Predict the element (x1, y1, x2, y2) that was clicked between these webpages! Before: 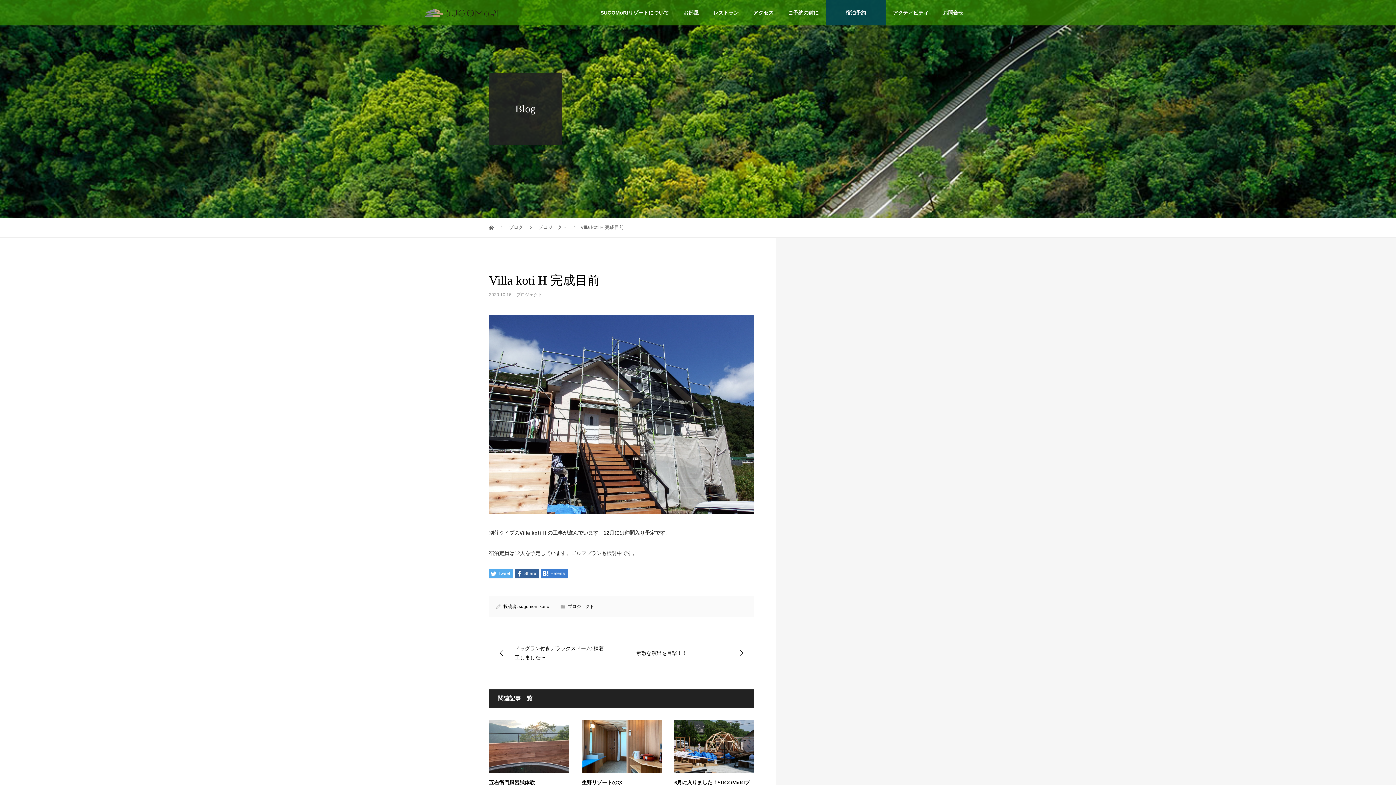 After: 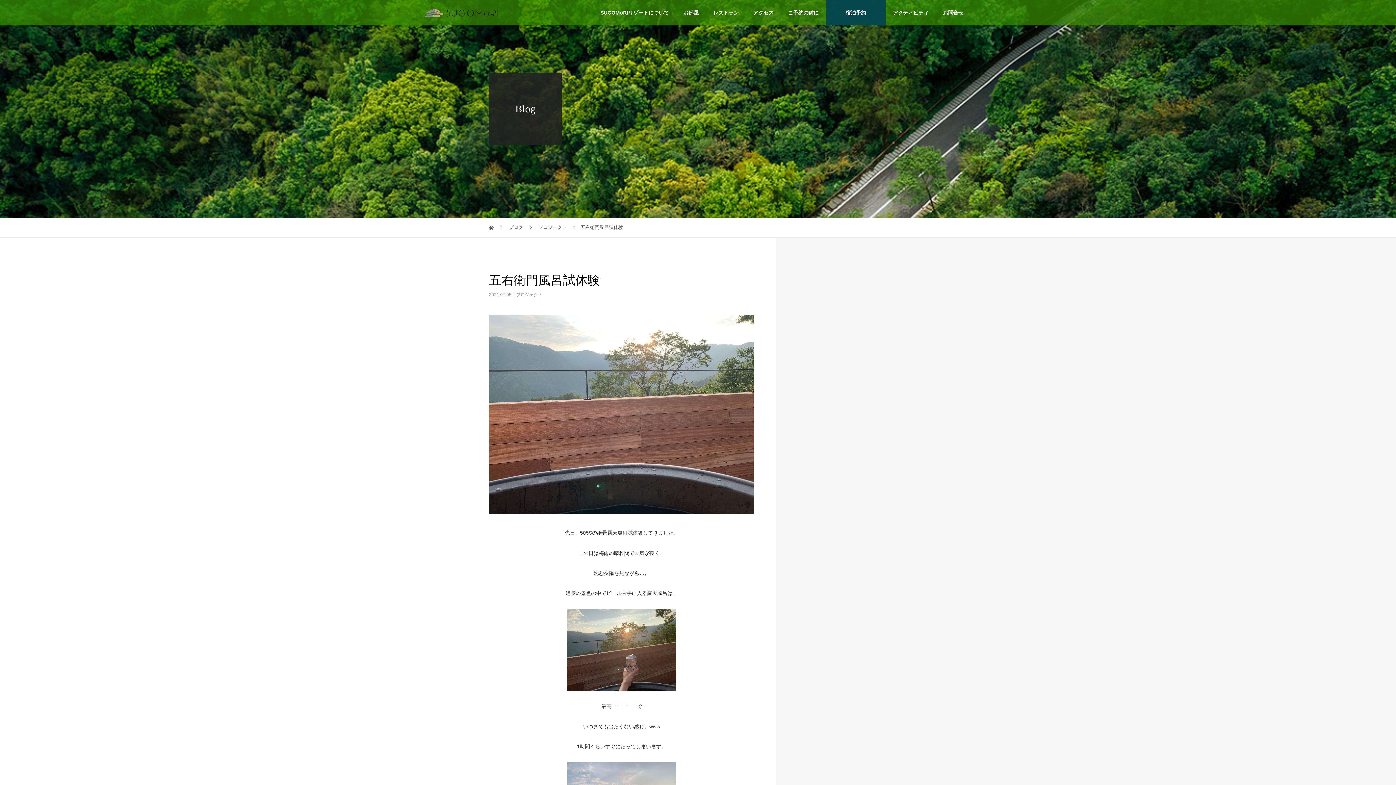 Action: label: 五右衛門風呂試体験 bbox: (489, 780, 534, 785)